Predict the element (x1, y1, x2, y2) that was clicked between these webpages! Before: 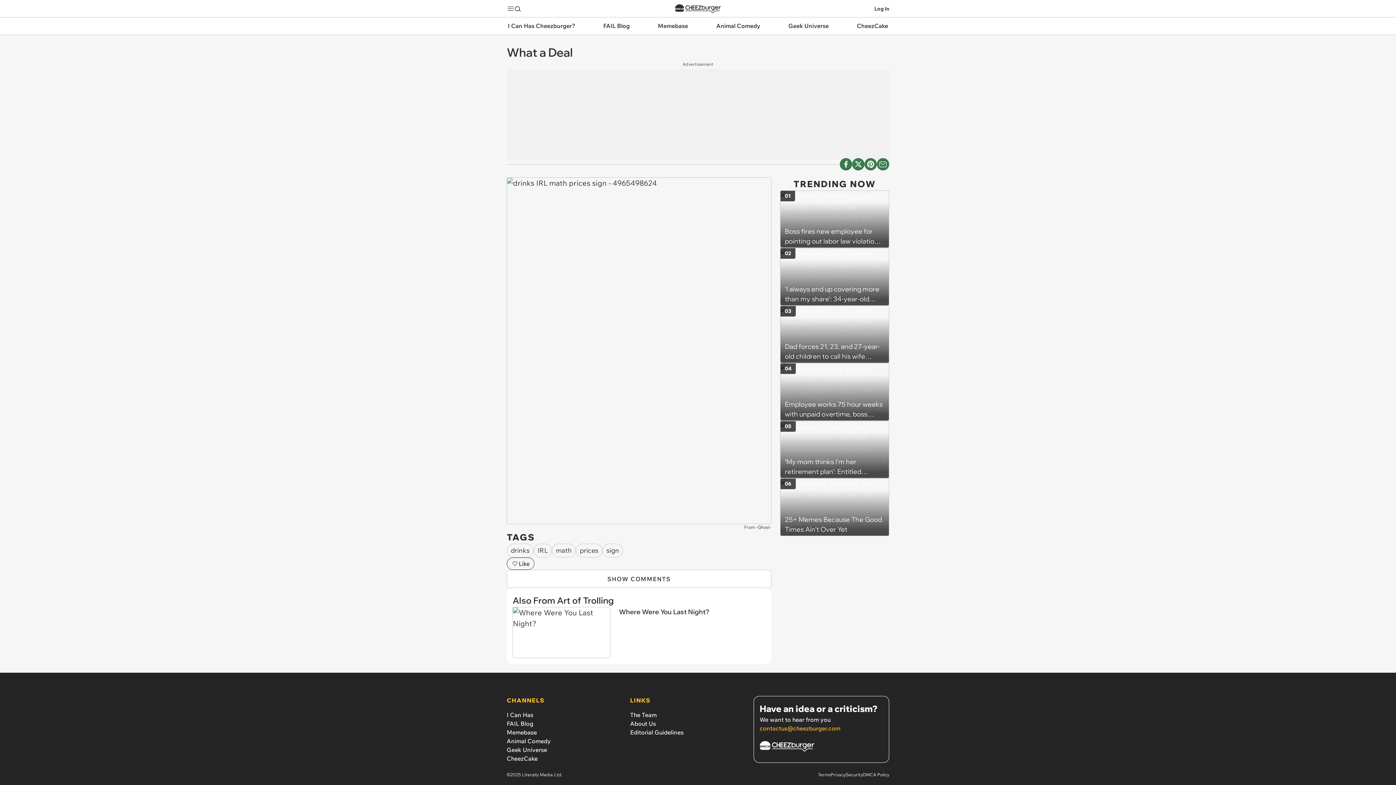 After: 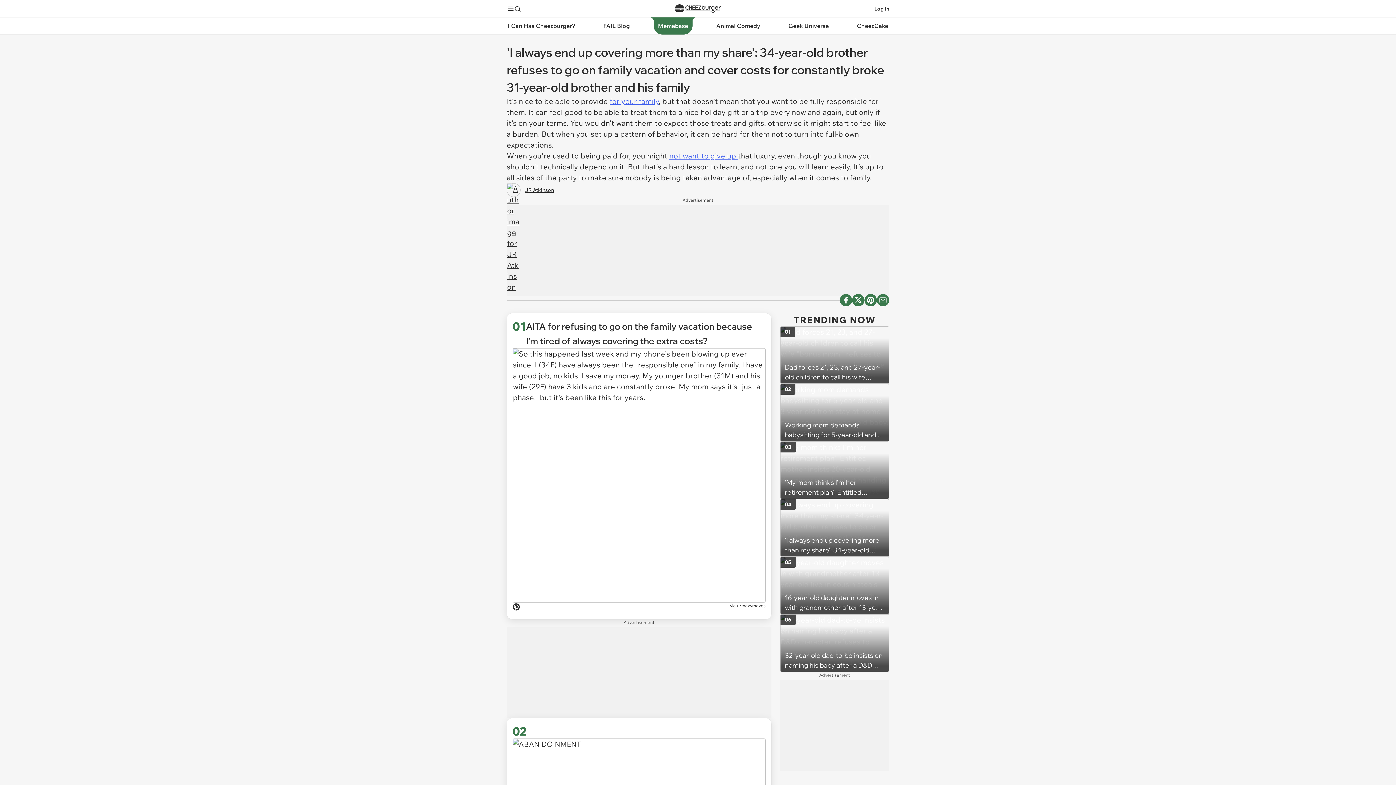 Action: bbox: (780, 248, 889, 305) label: 'I always end up covering more than my share': 34-year-old brother refuses to go on family vacation and cover costs for constantly broke 31-year-old brother and his family
02